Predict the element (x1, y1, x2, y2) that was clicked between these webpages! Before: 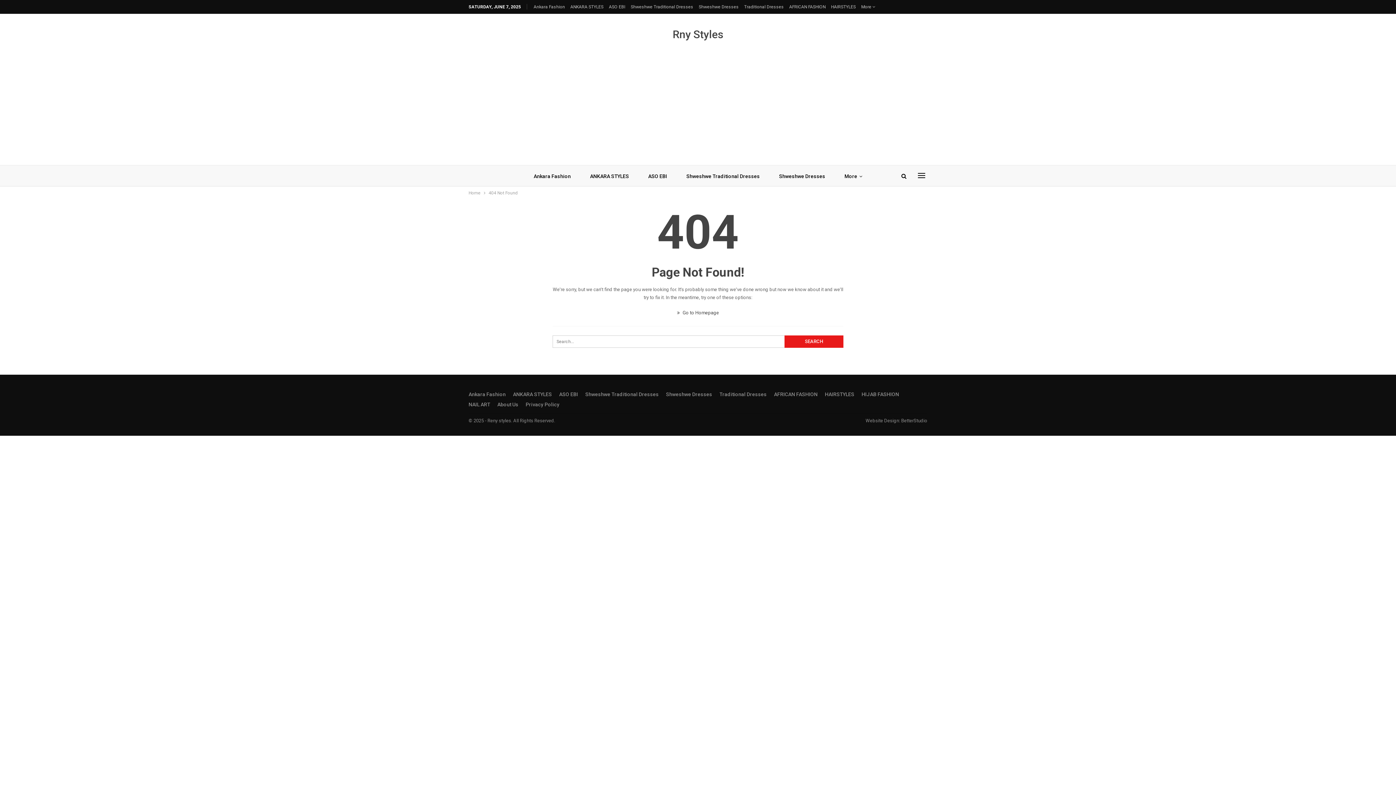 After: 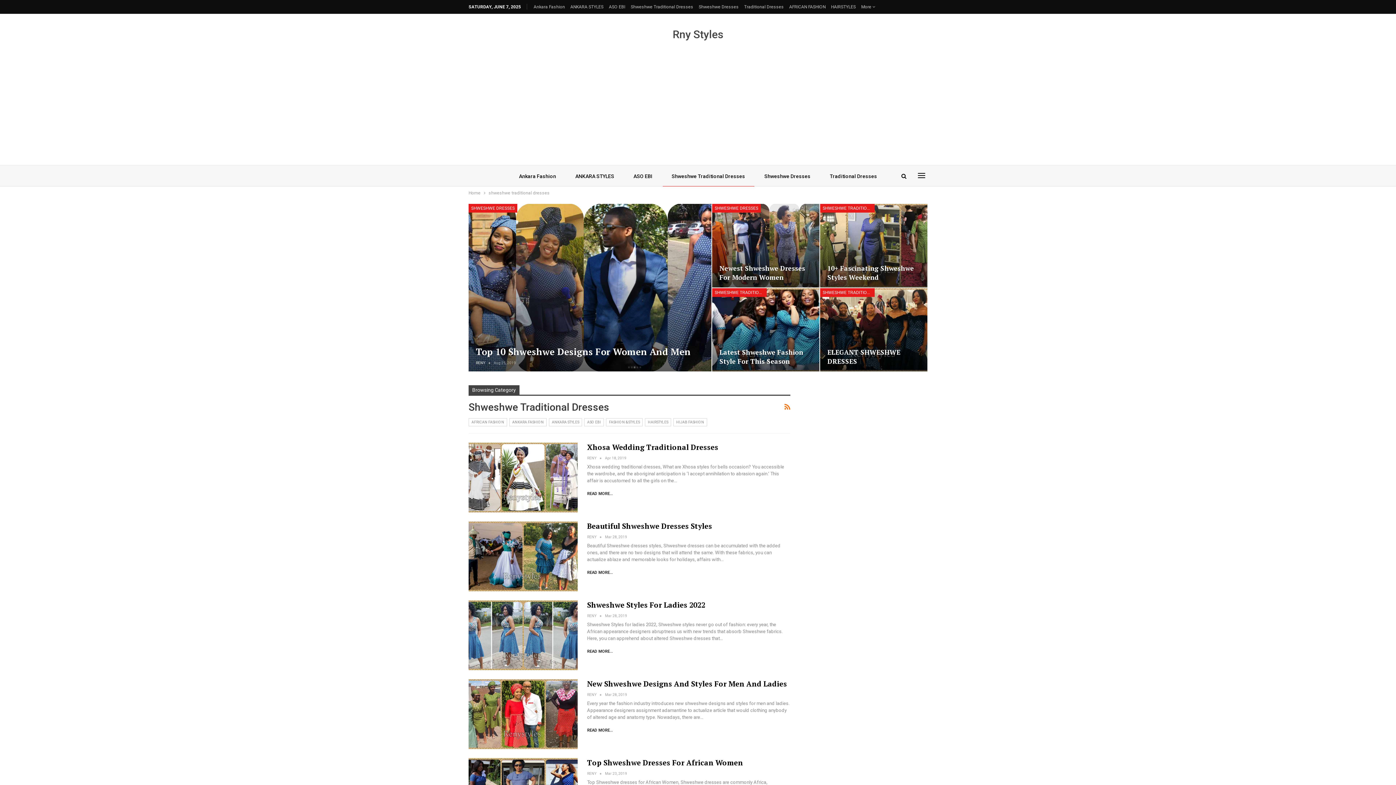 Action: label: Shweshwe Traditional Dresses bbox: (677, 165, 769, 187)